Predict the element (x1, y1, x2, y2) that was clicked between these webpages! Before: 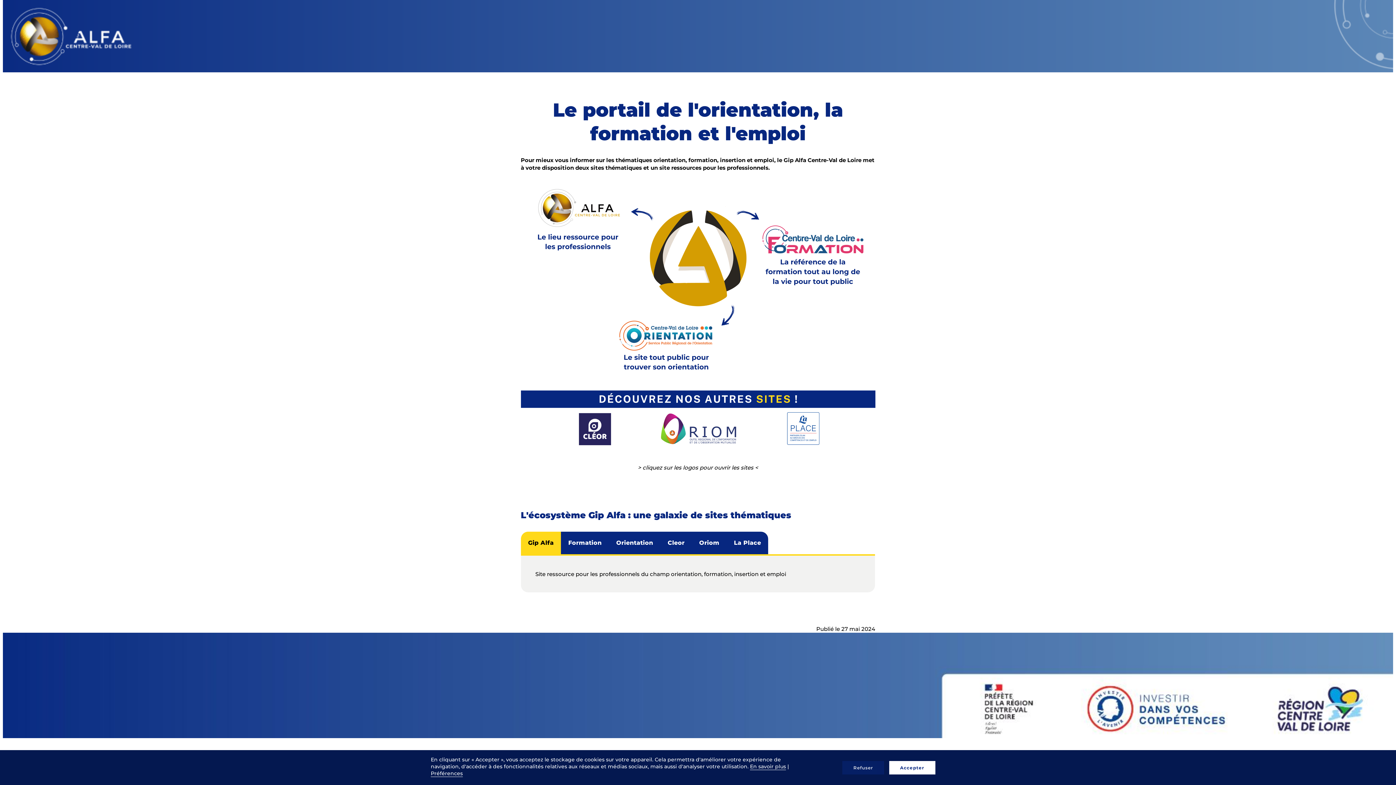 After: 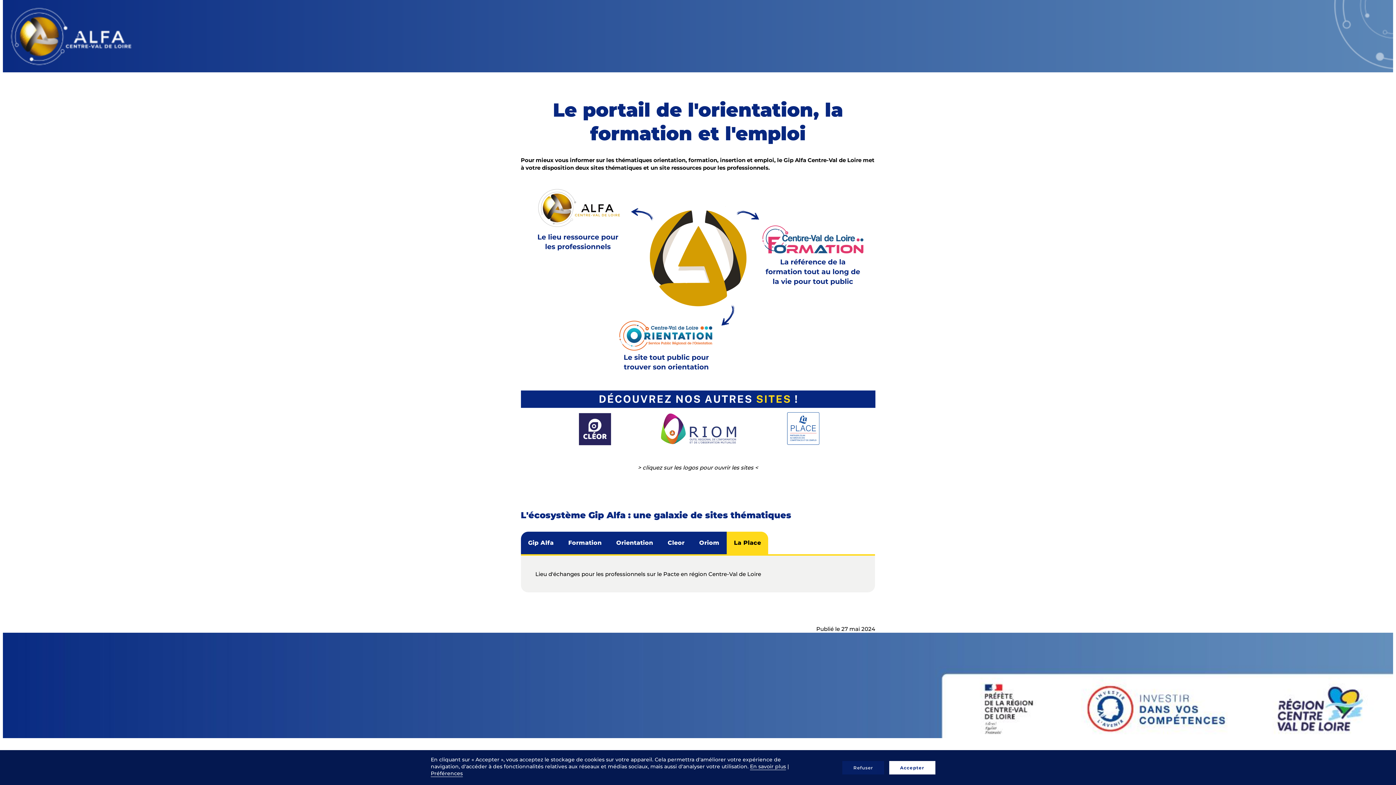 Action: label: La Place bbox: (726, 532, 768, 554)